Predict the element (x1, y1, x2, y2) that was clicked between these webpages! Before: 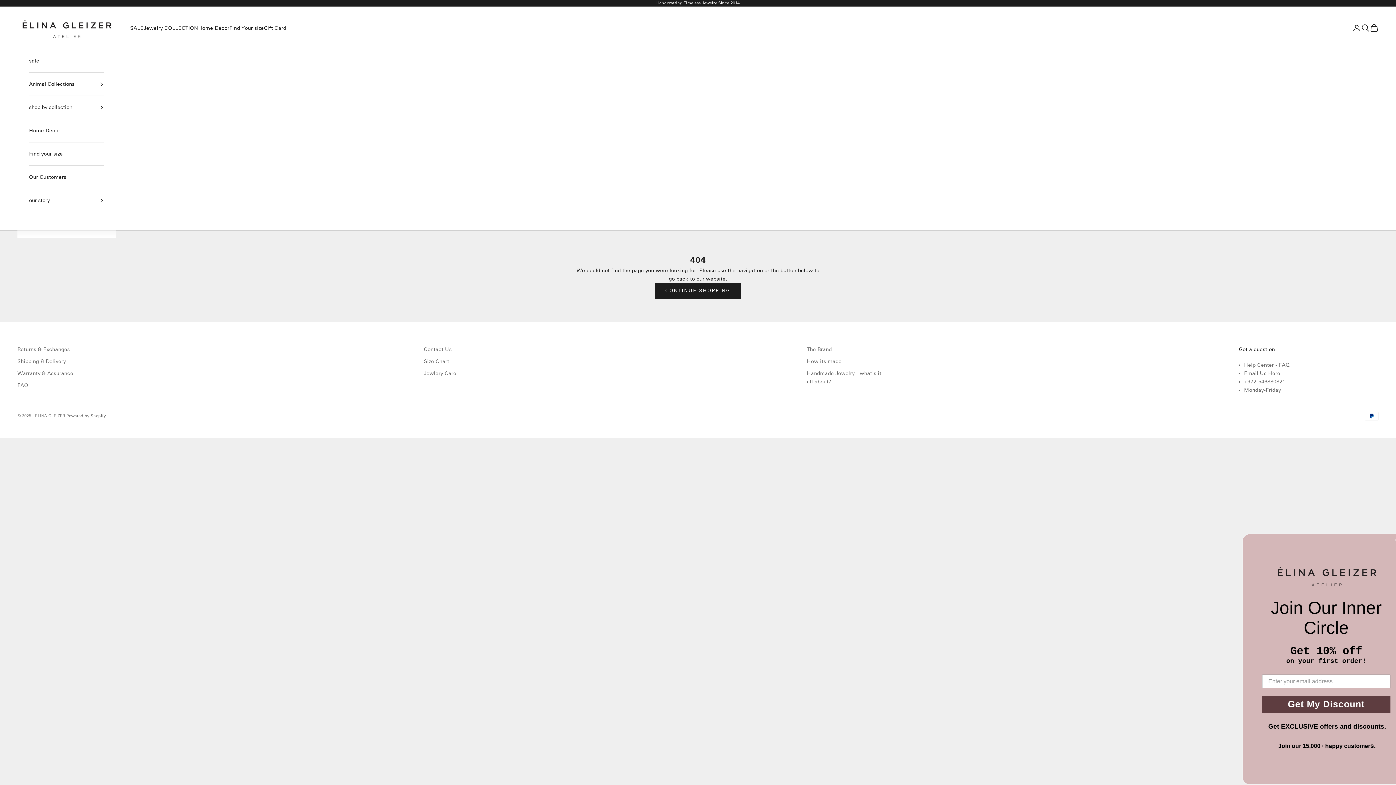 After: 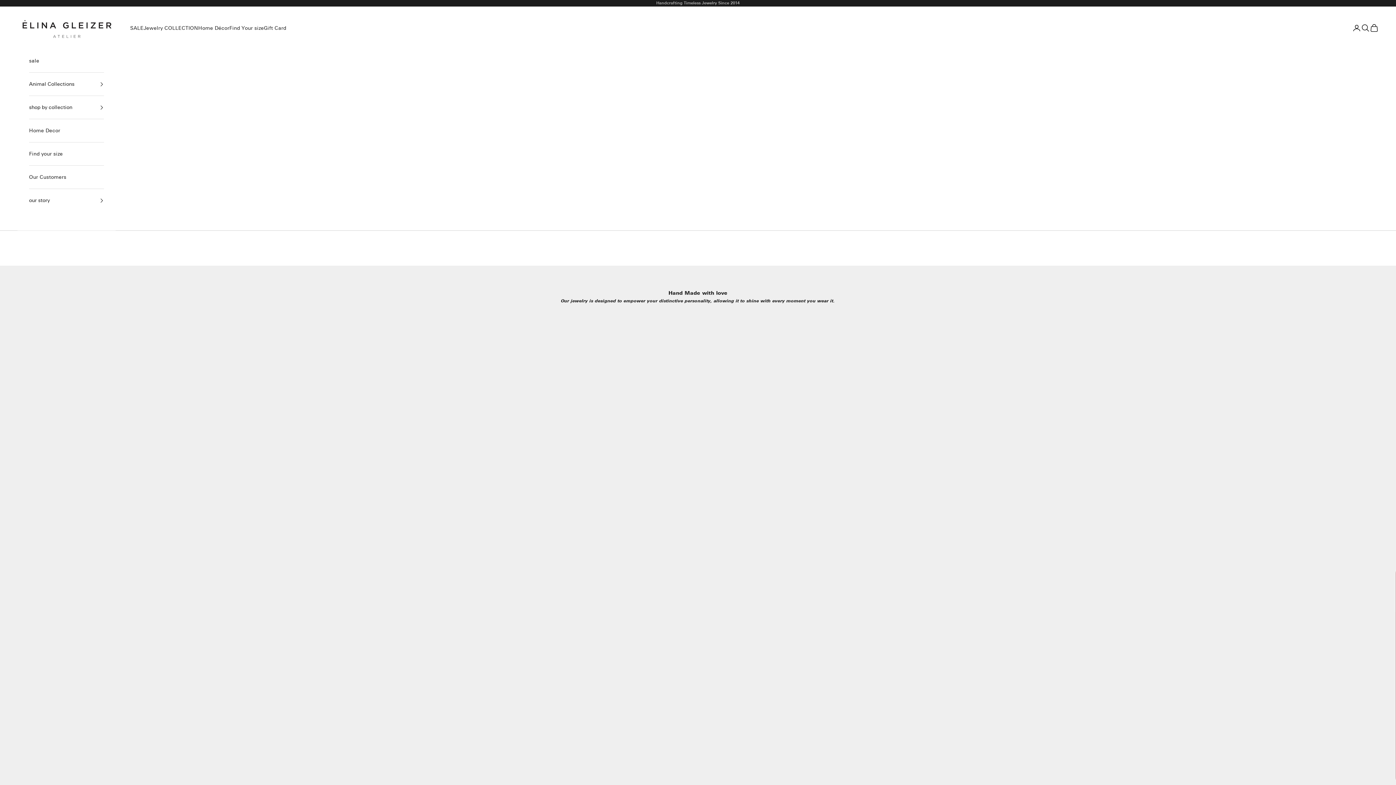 Action: bbox: (17, 13, 115, 42) label: ELINA GLEIZER